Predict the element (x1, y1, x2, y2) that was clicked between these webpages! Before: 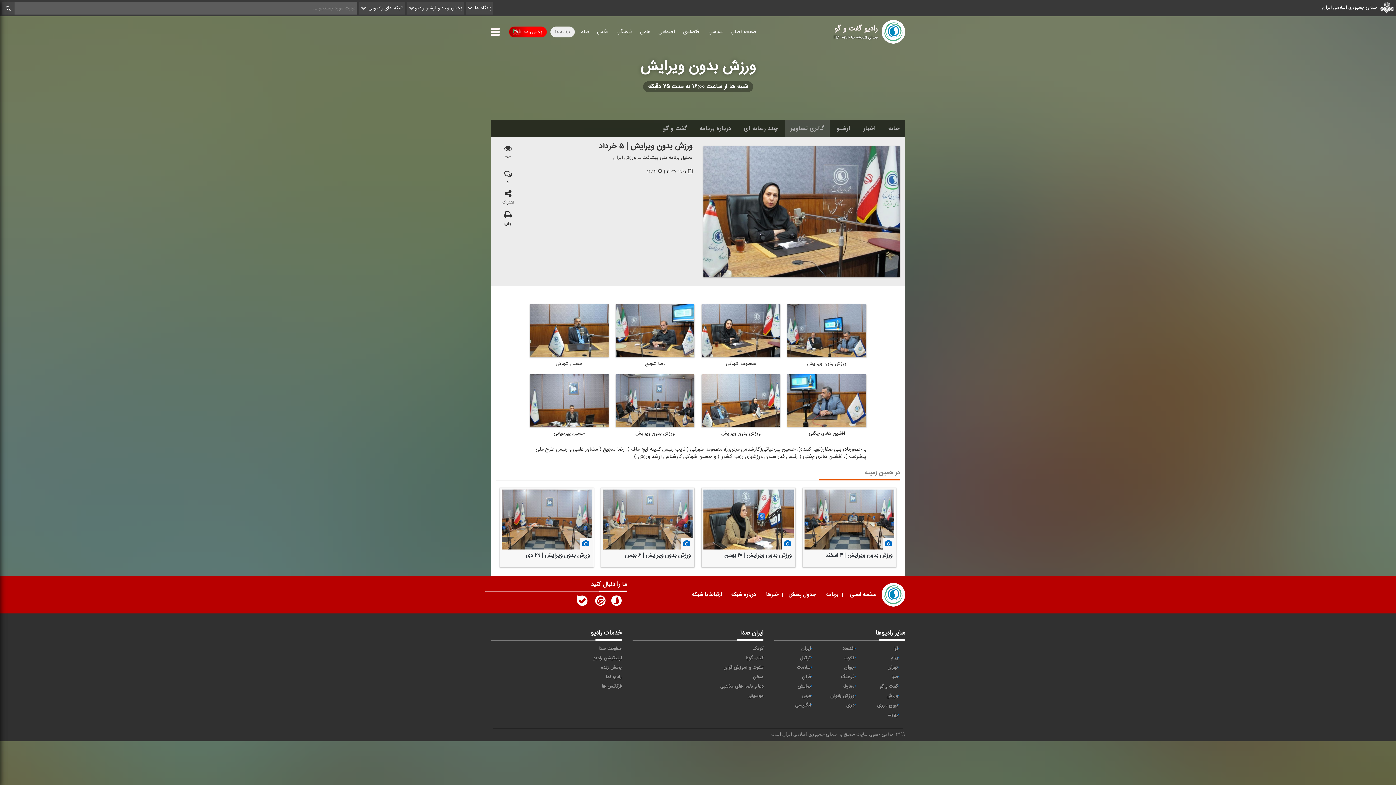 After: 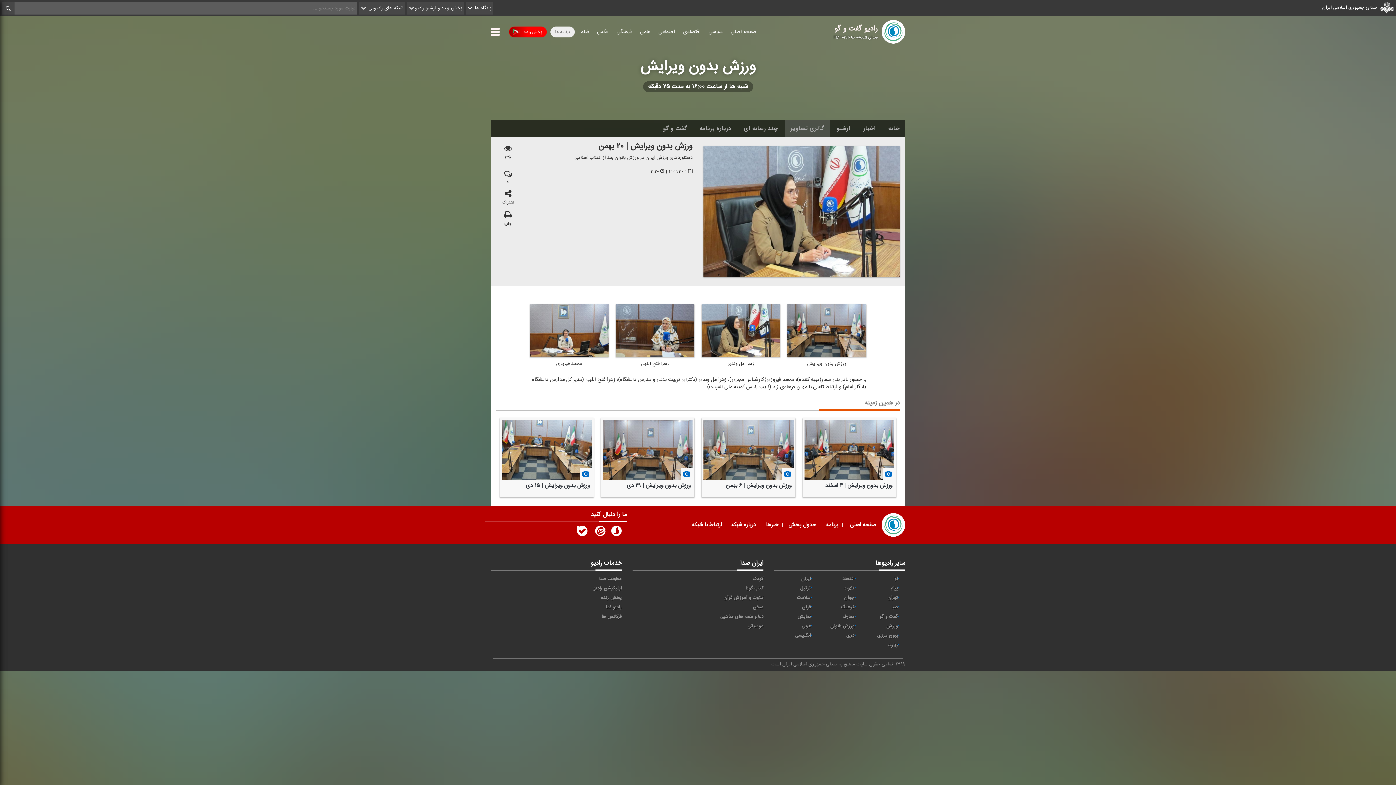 Action: bbox: (701, 487, 795, 567) label: ورزش بدون ویرایش | ۲۰ بهمن